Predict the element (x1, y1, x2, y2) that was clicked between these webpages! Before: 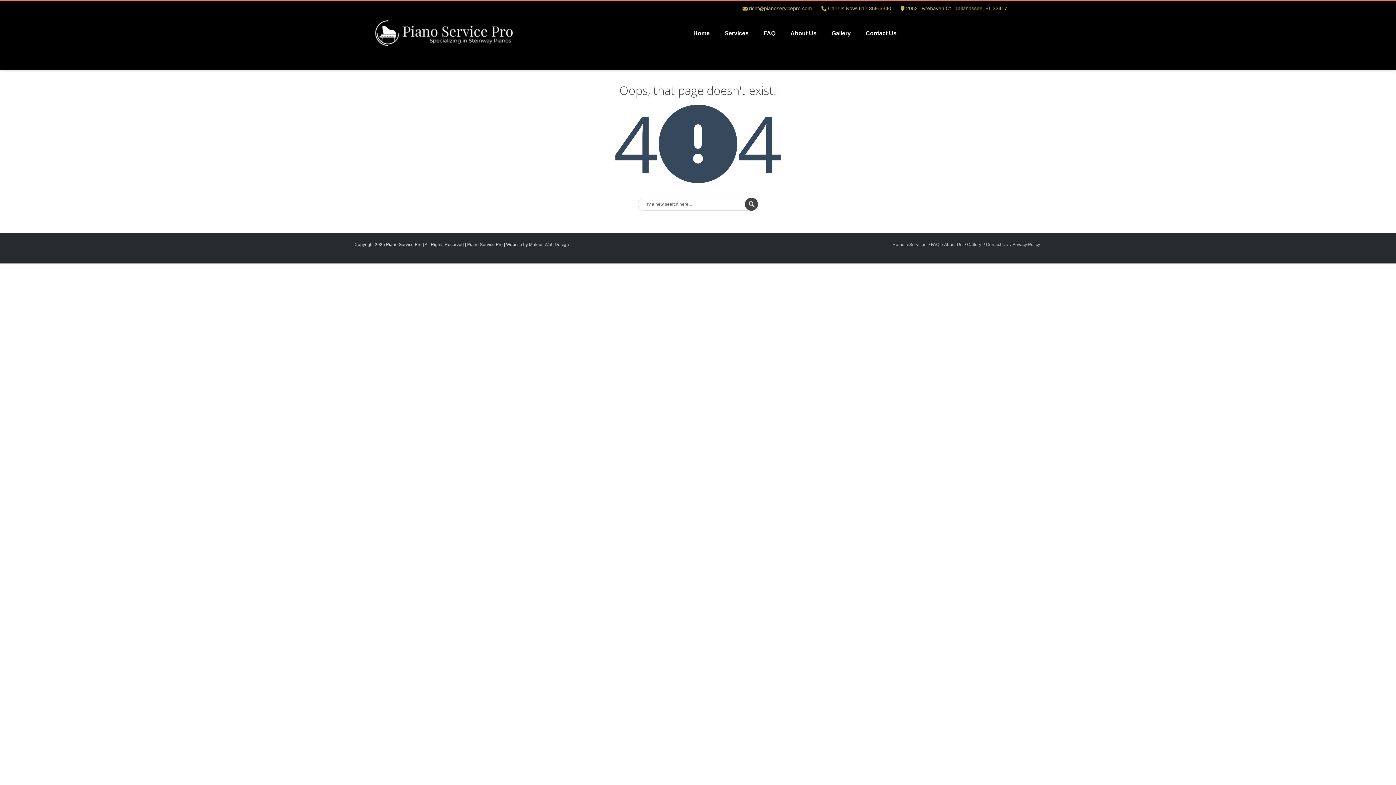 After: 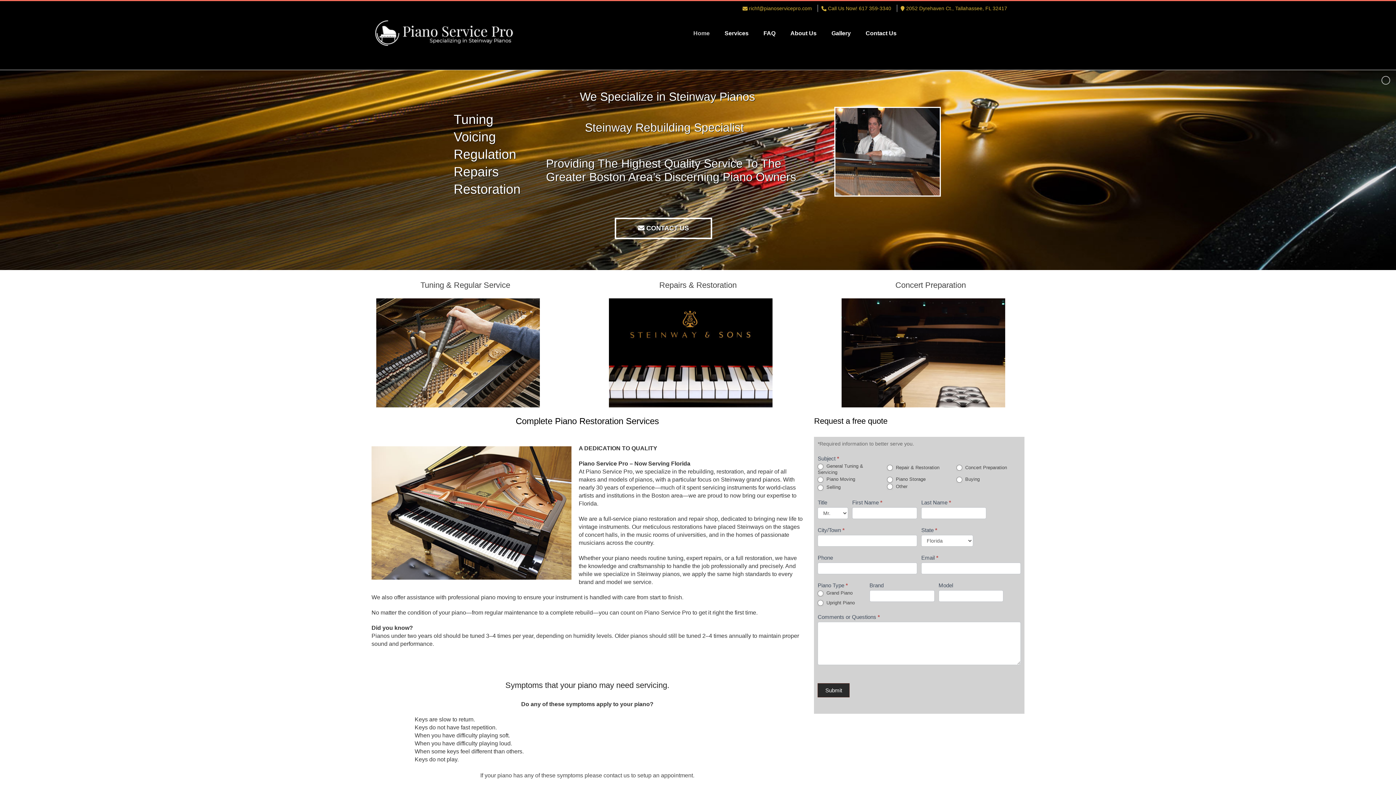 Action: bbox: (375, 16, 527, 45)